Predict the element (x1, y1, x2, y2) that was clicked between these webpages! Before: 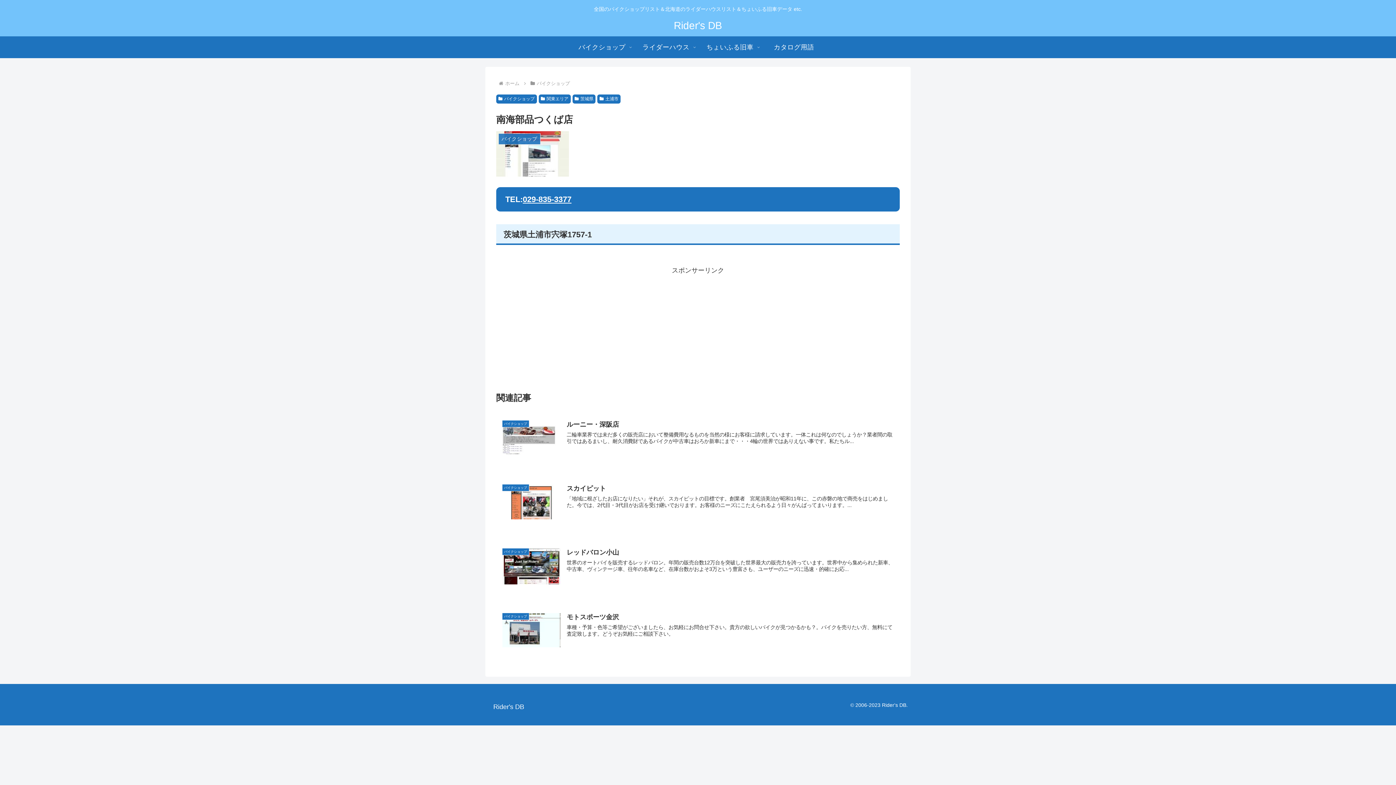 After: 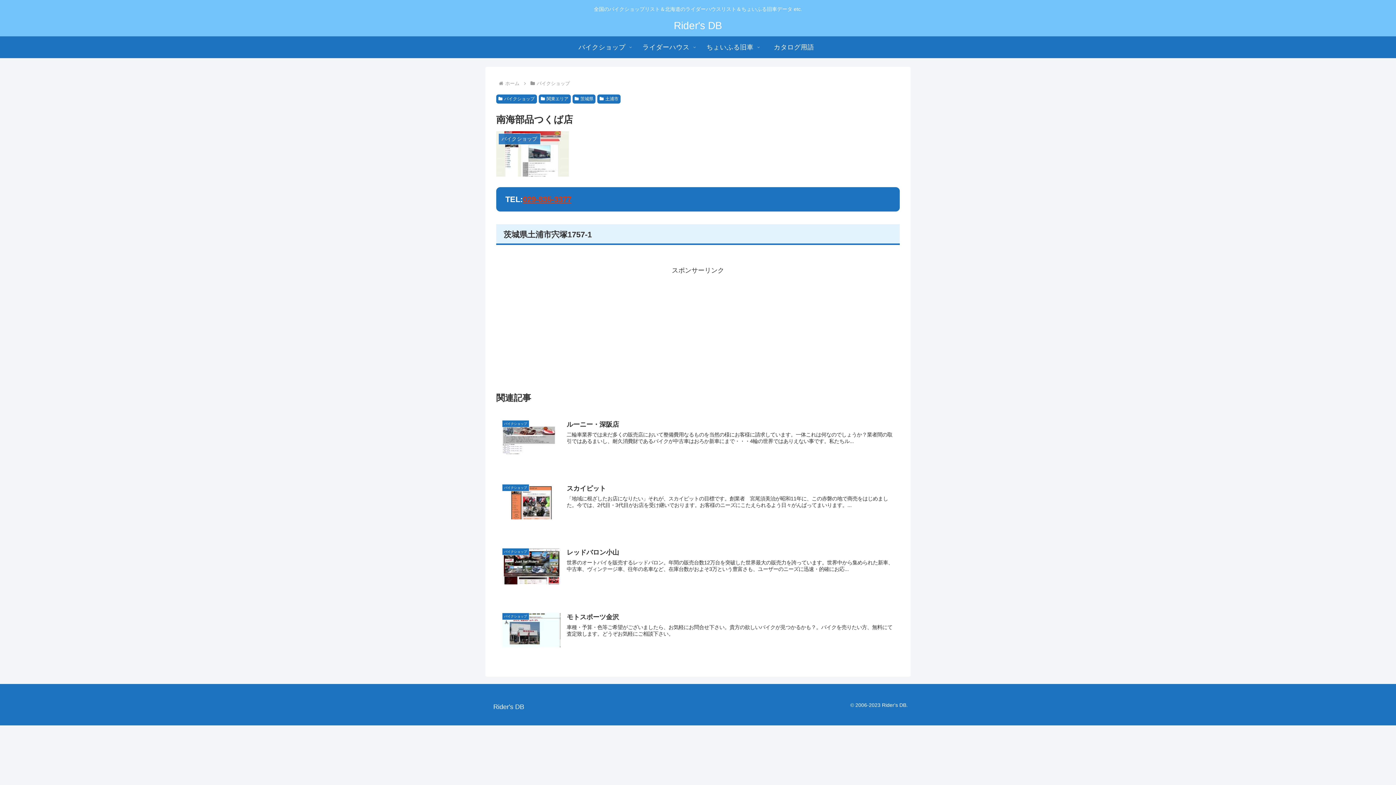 Action: label: 029-835-3377 bbox: (522, 194, 571, 203)